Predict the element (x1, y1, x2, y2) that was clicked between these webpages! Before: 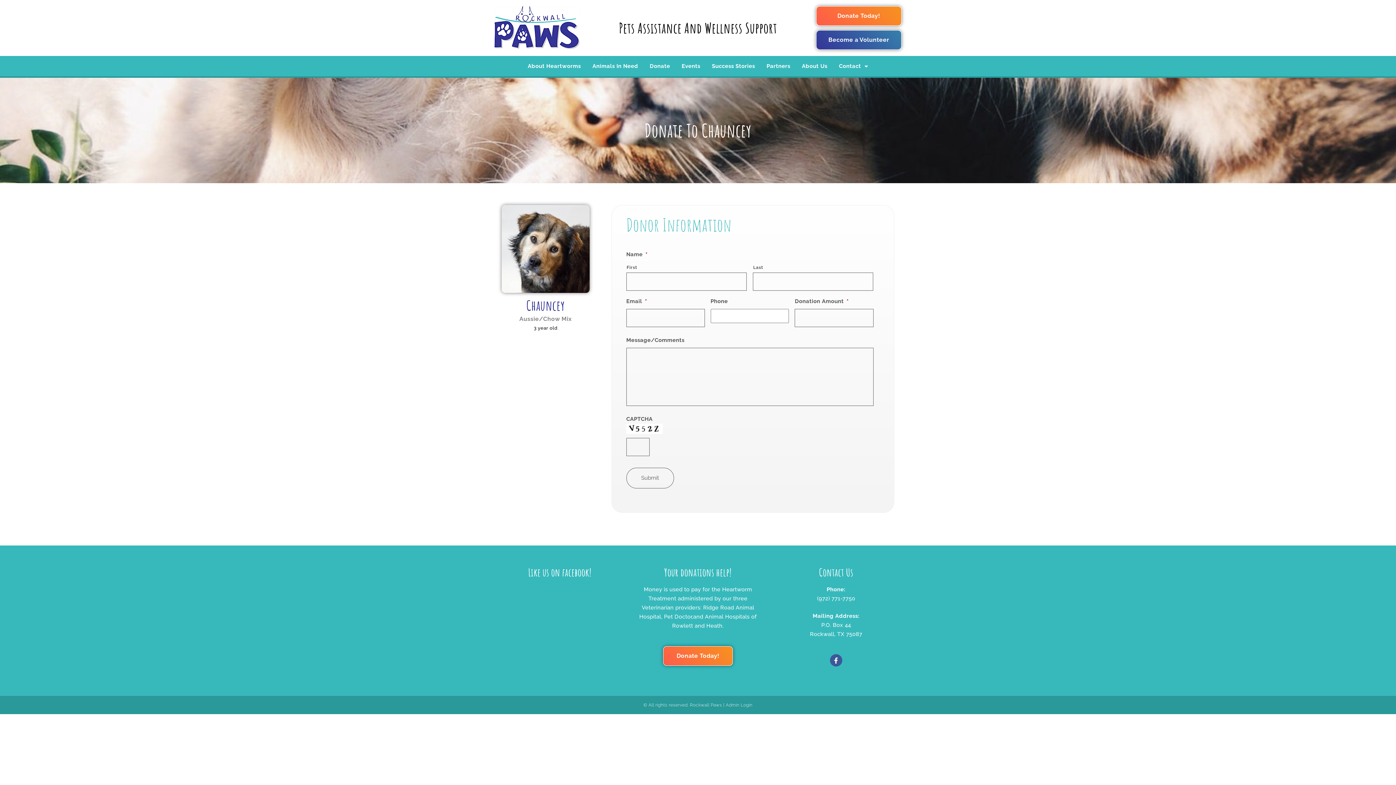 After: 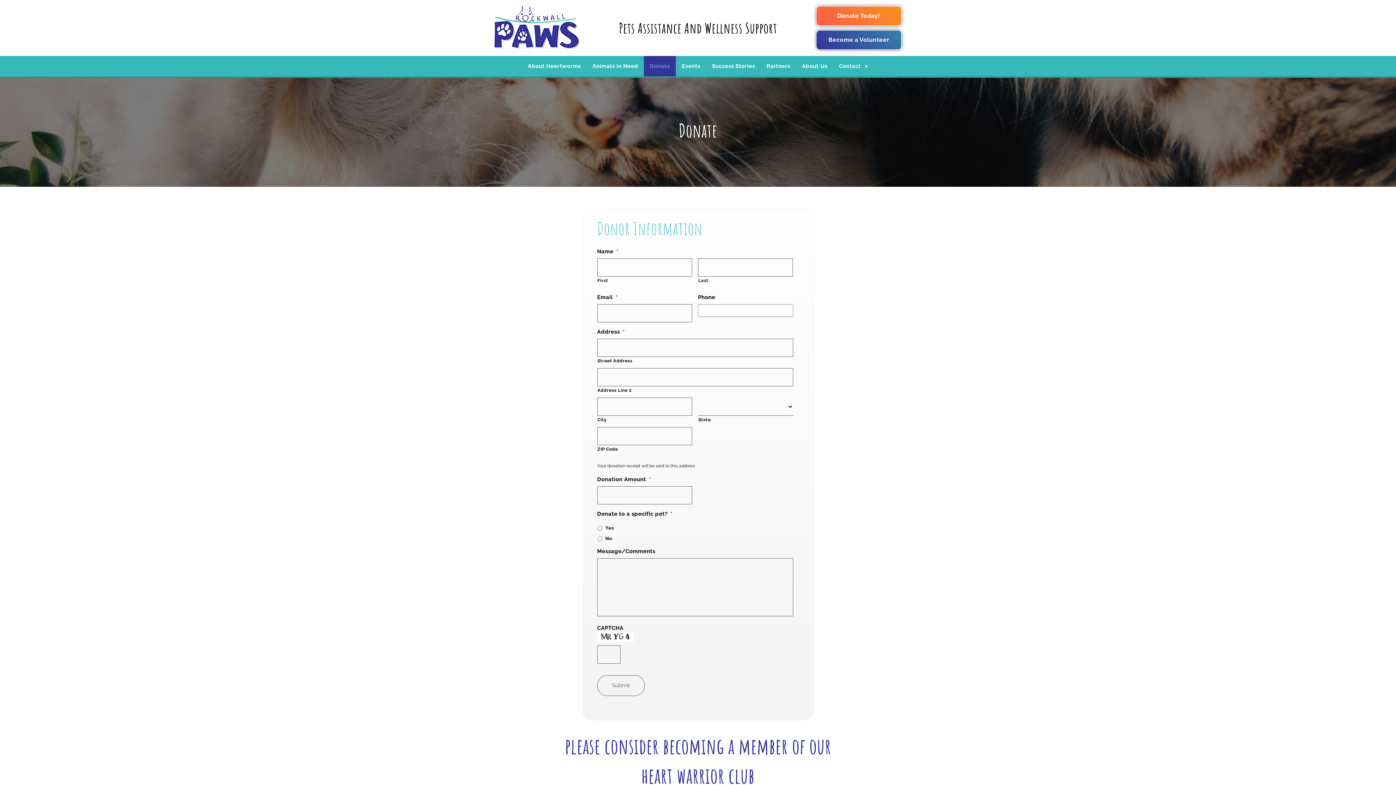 Action: bbox: (663, 646, 732, 666) label: Donate Today!